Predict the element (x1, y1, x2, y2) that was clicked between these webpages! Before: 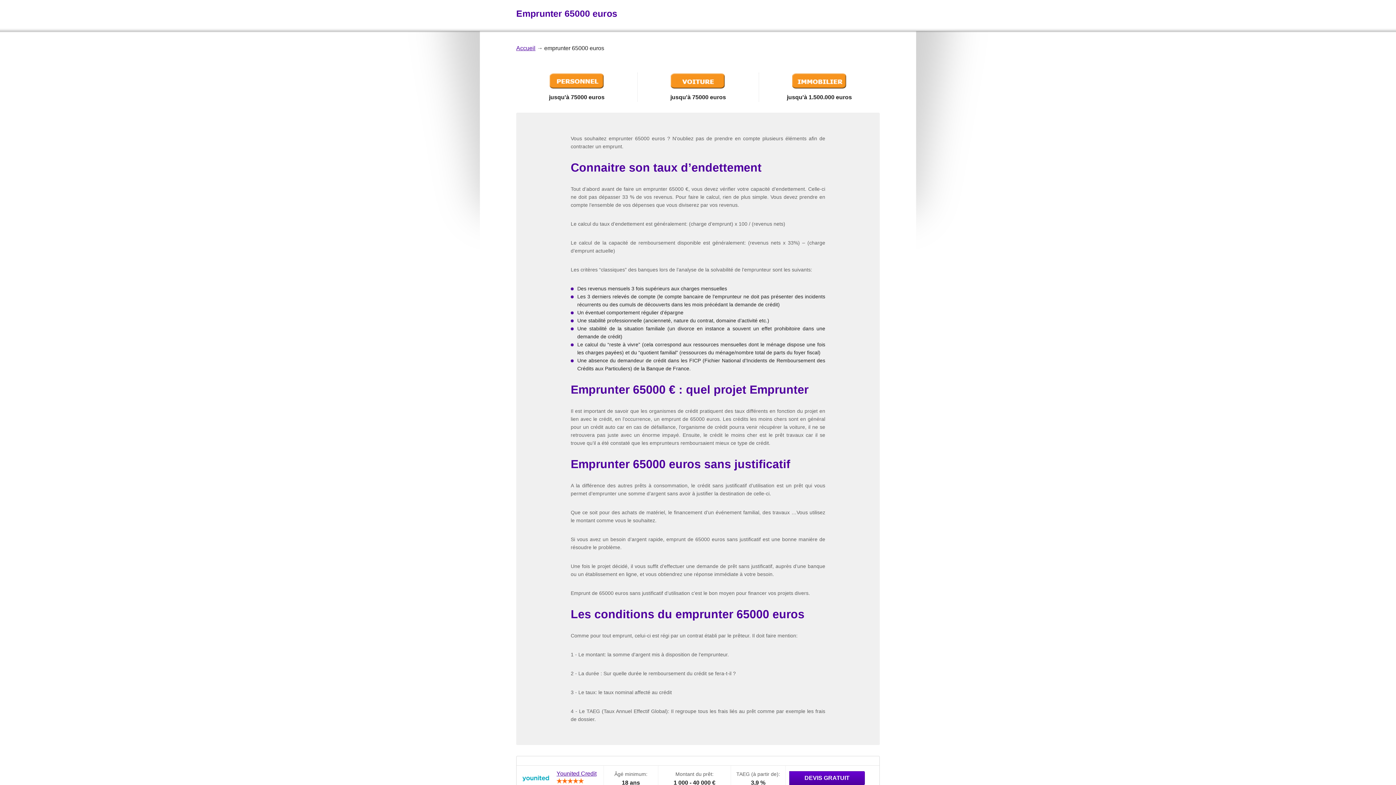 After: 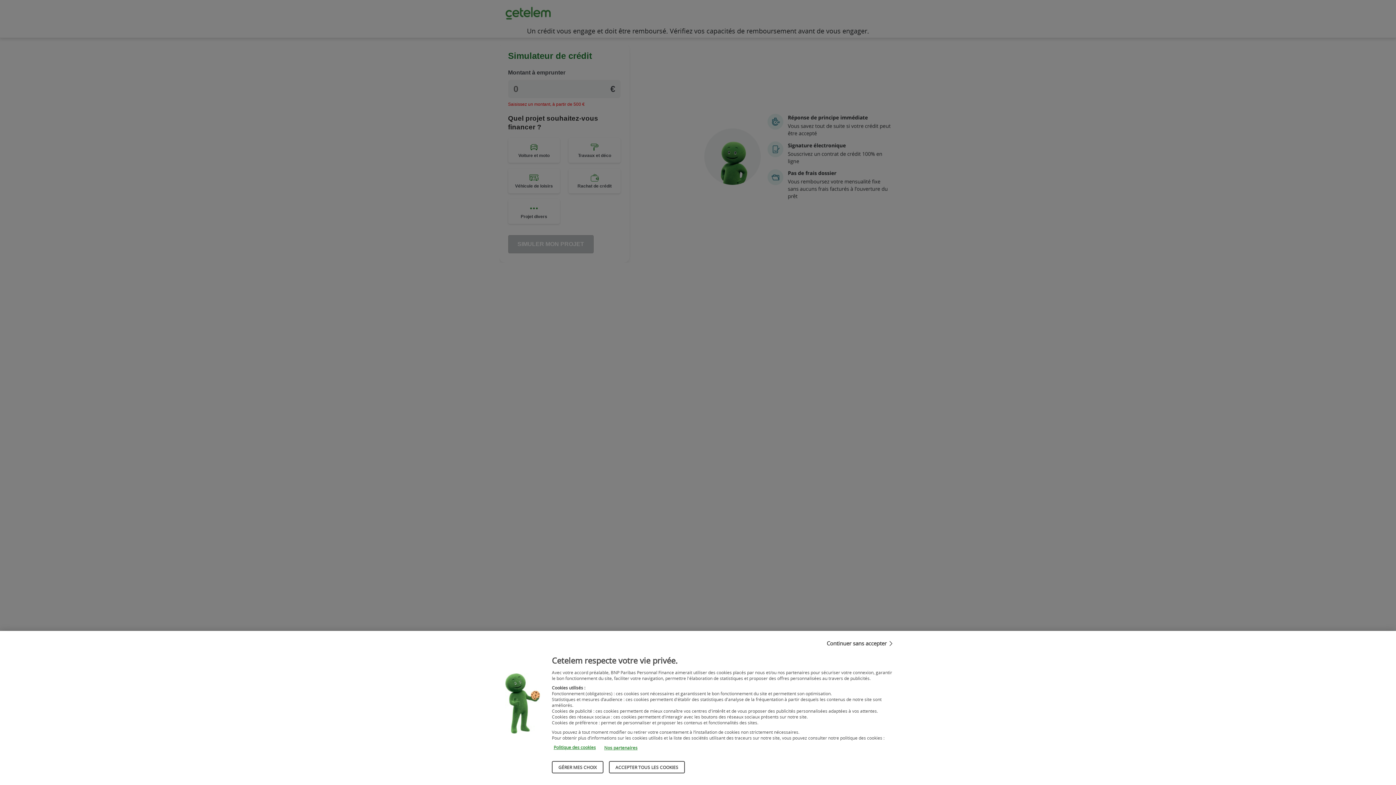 Action: bbox: (516, 72, 637, 89)